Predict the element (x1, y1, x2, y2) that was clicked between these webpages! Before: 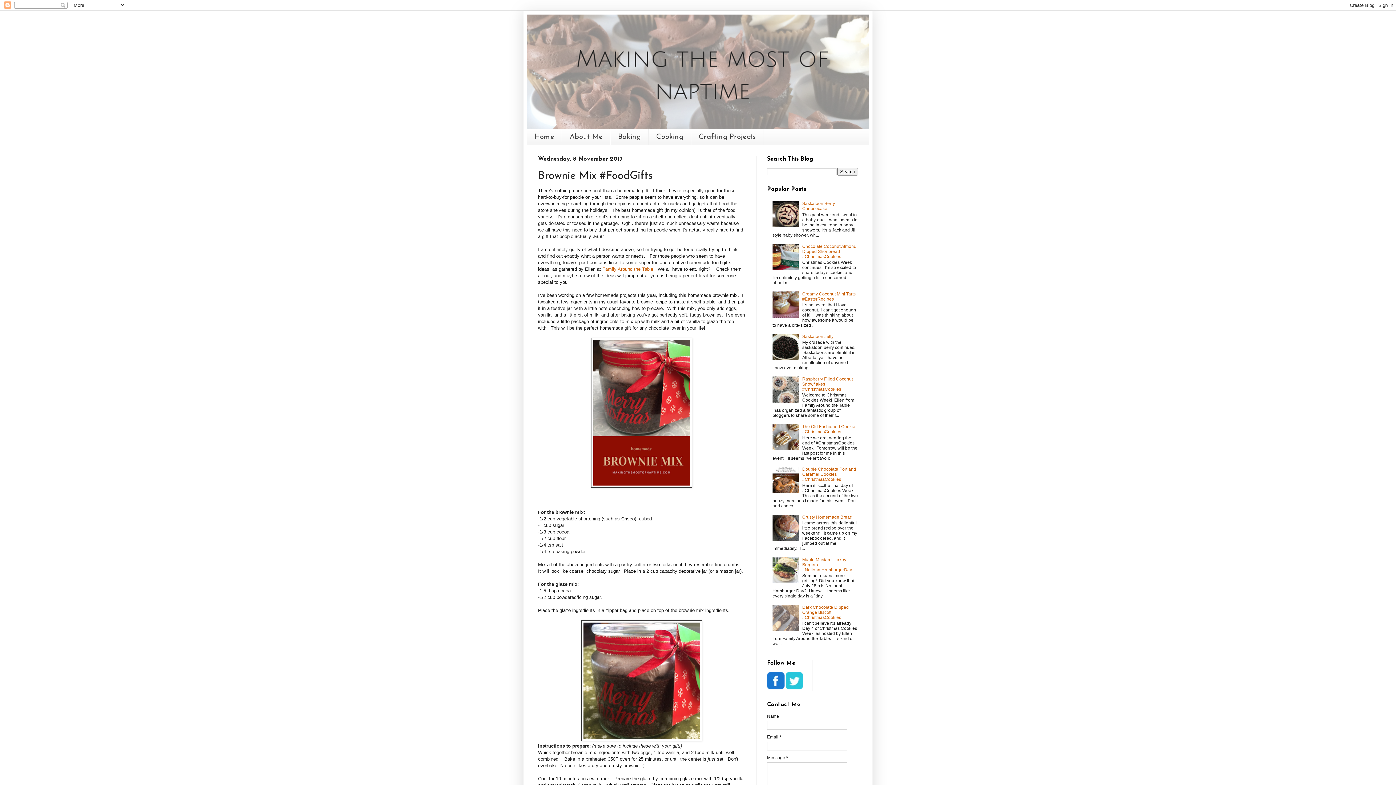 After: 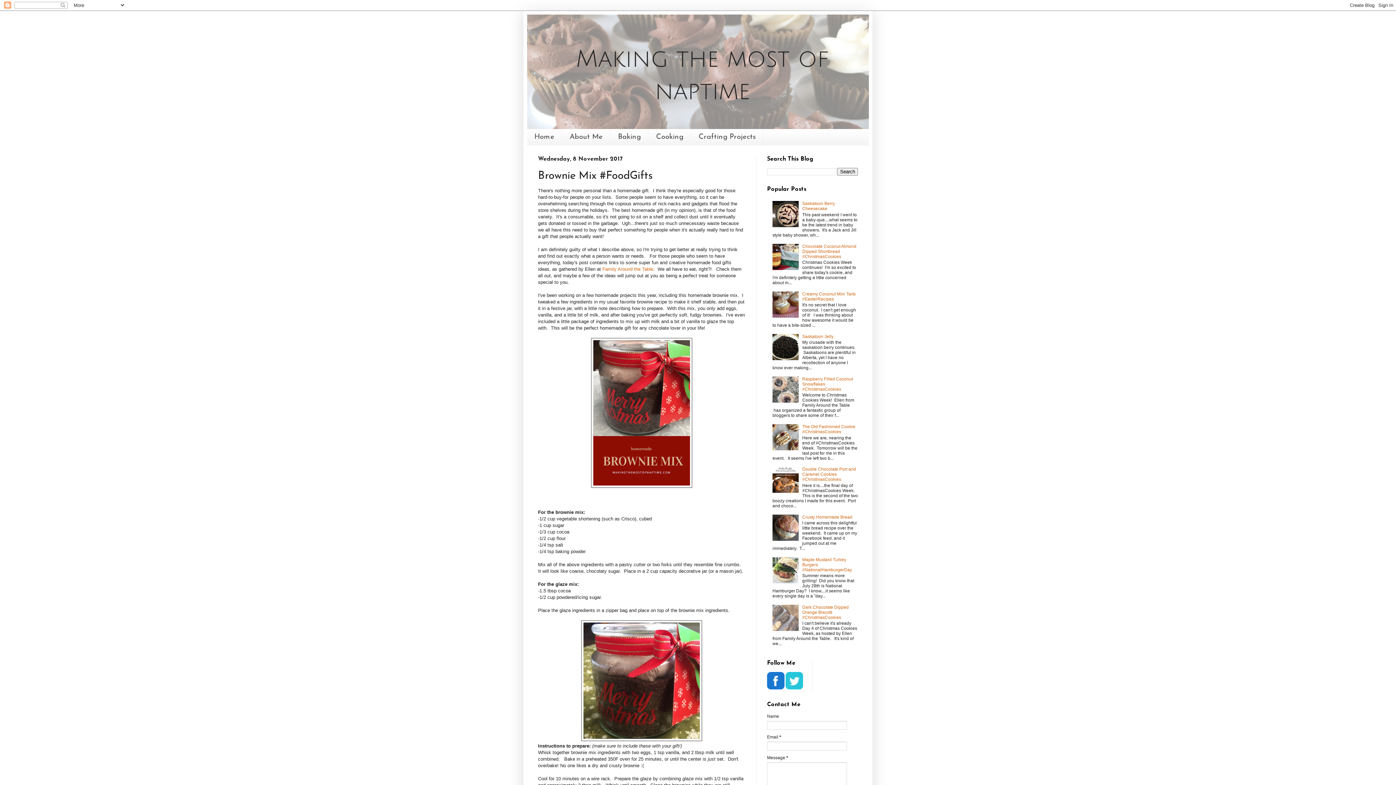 Action: bbox: (767, 685, 784, 690)